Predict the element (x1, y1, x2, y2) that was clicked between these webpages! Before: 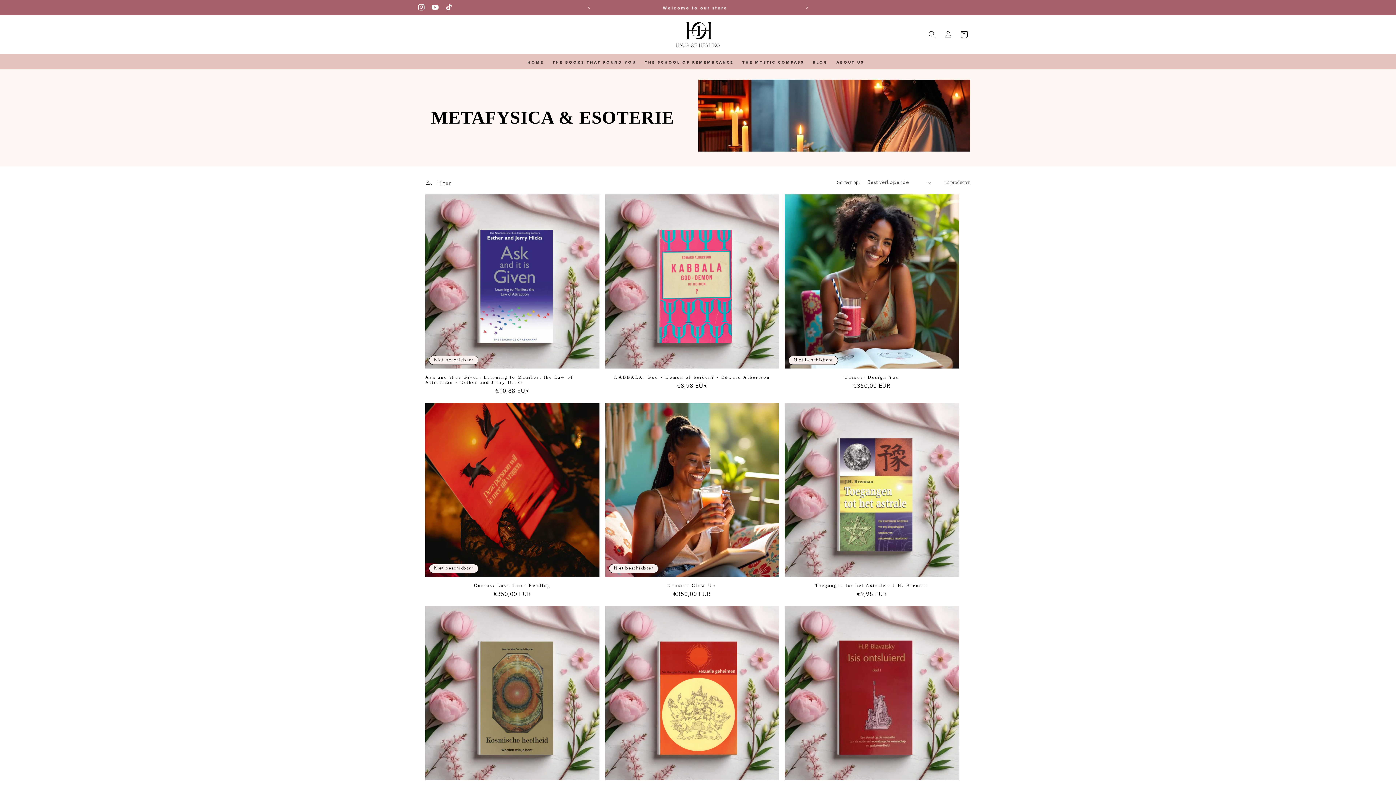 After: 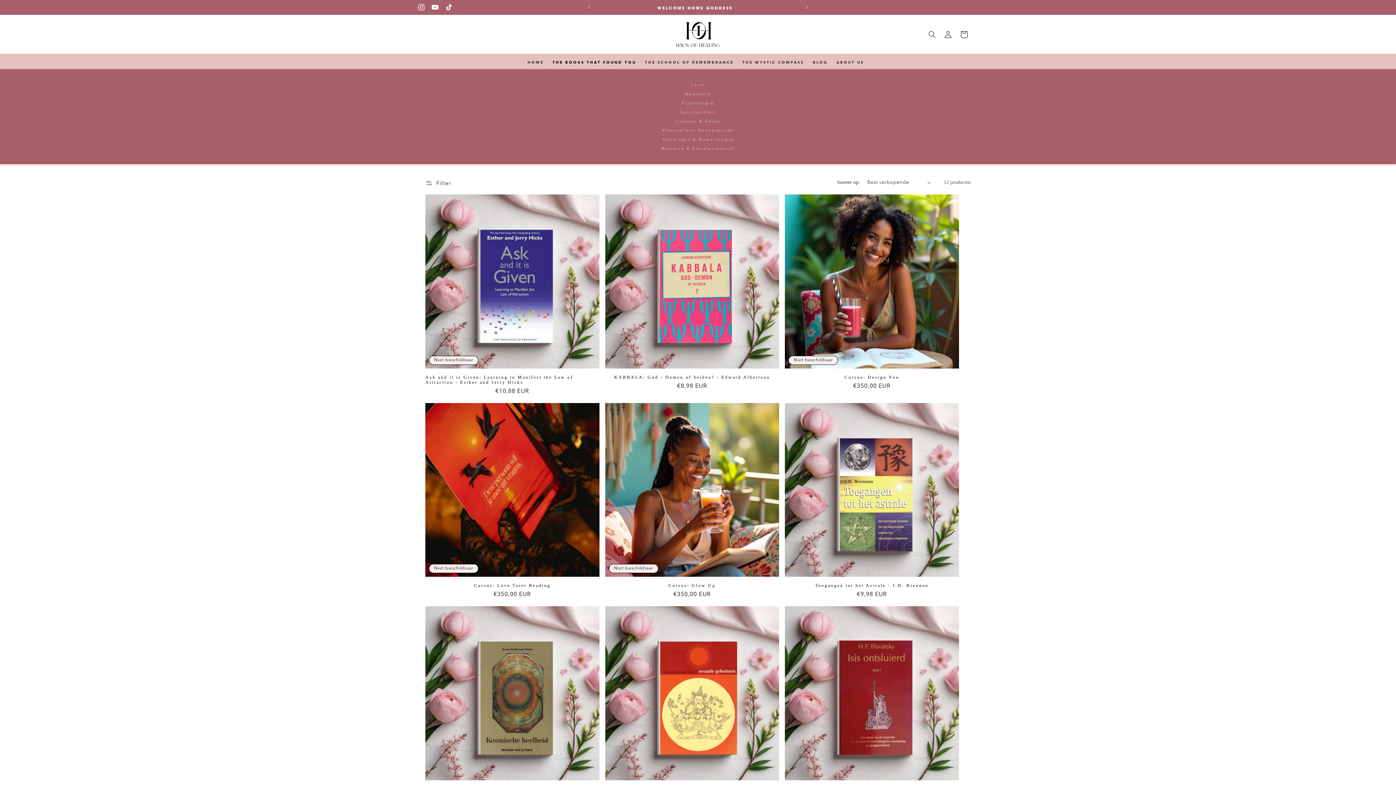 Action: bbox: (548, 55, 640, 69) label: THE BOOKS THAT FOUND YOU